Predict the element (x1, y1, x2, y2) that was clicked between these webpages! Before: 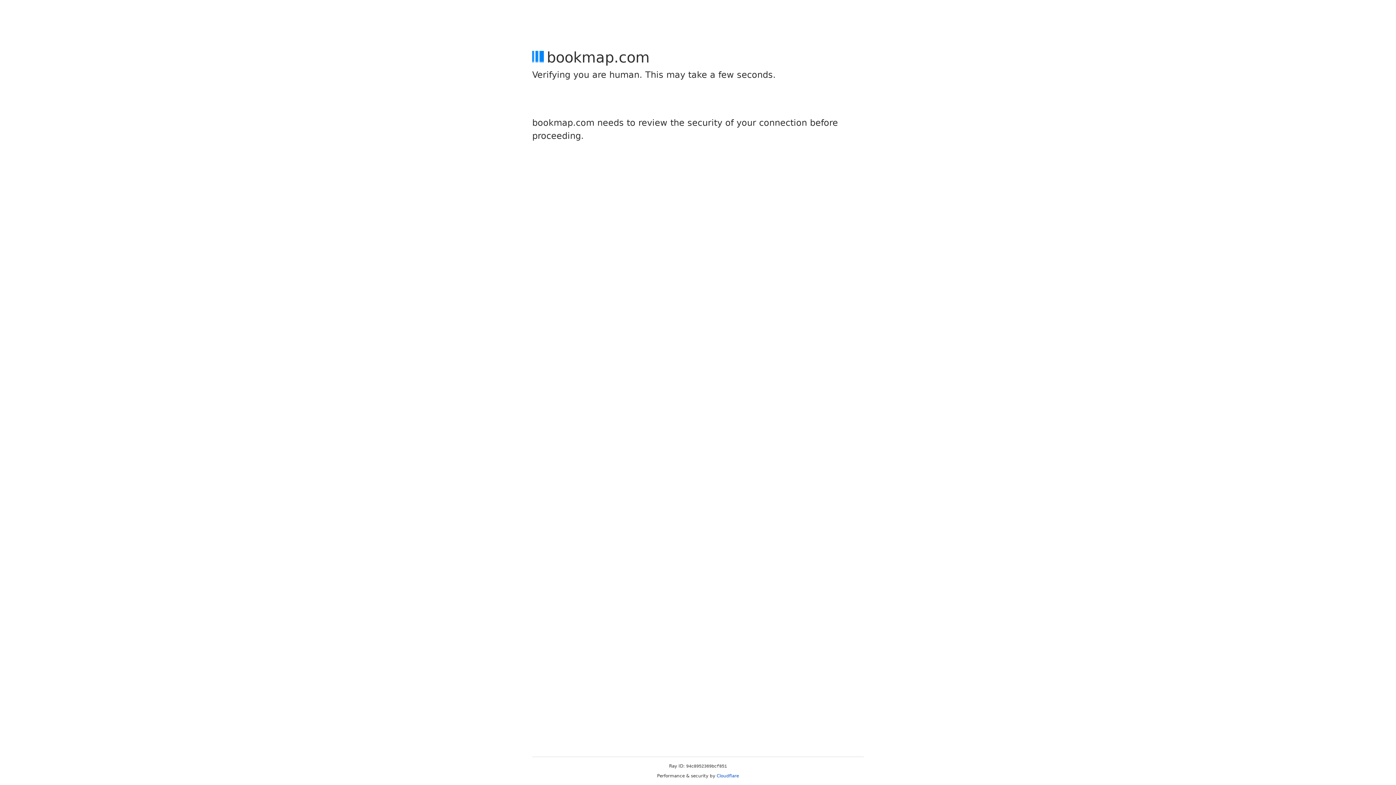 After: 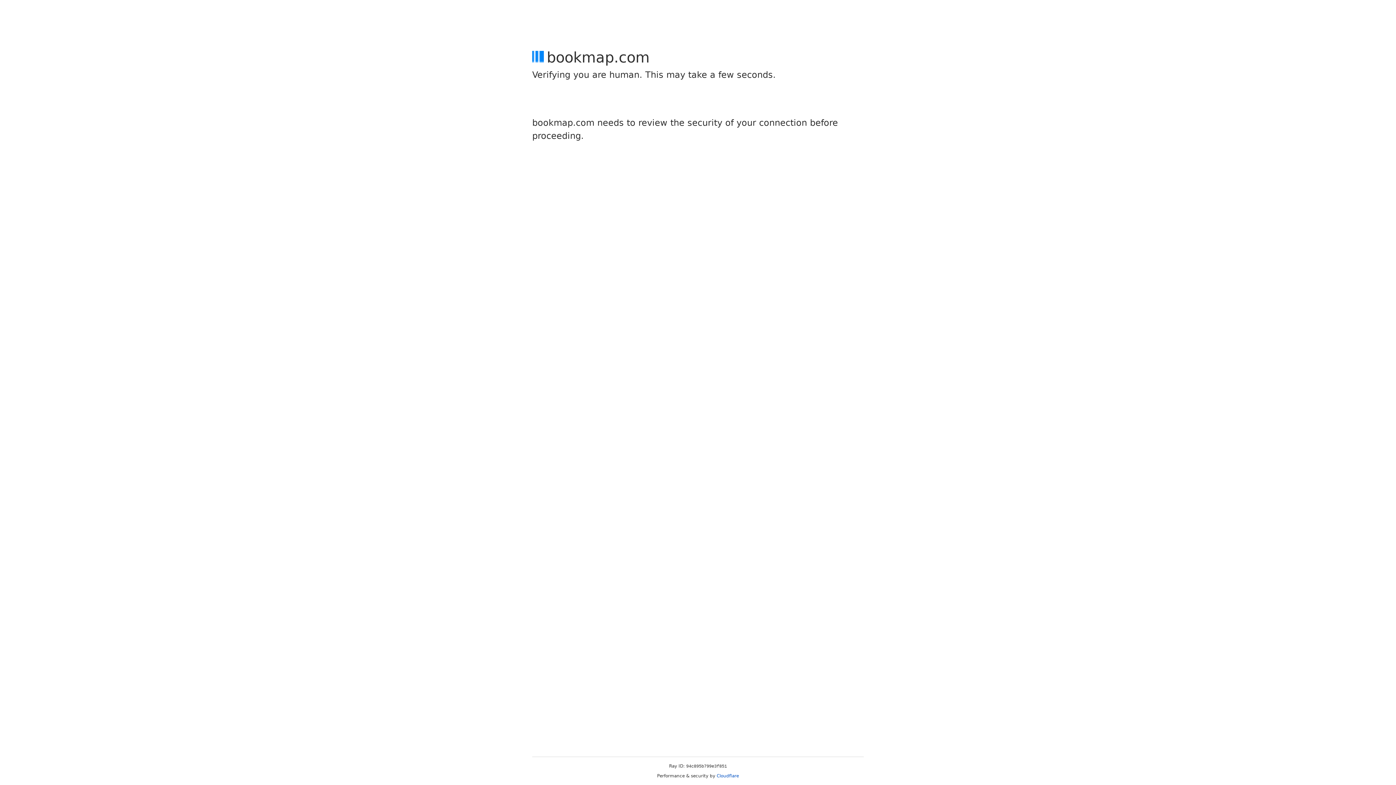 Action: label: Cloudflare bbox: (716, 773, 739, 778)